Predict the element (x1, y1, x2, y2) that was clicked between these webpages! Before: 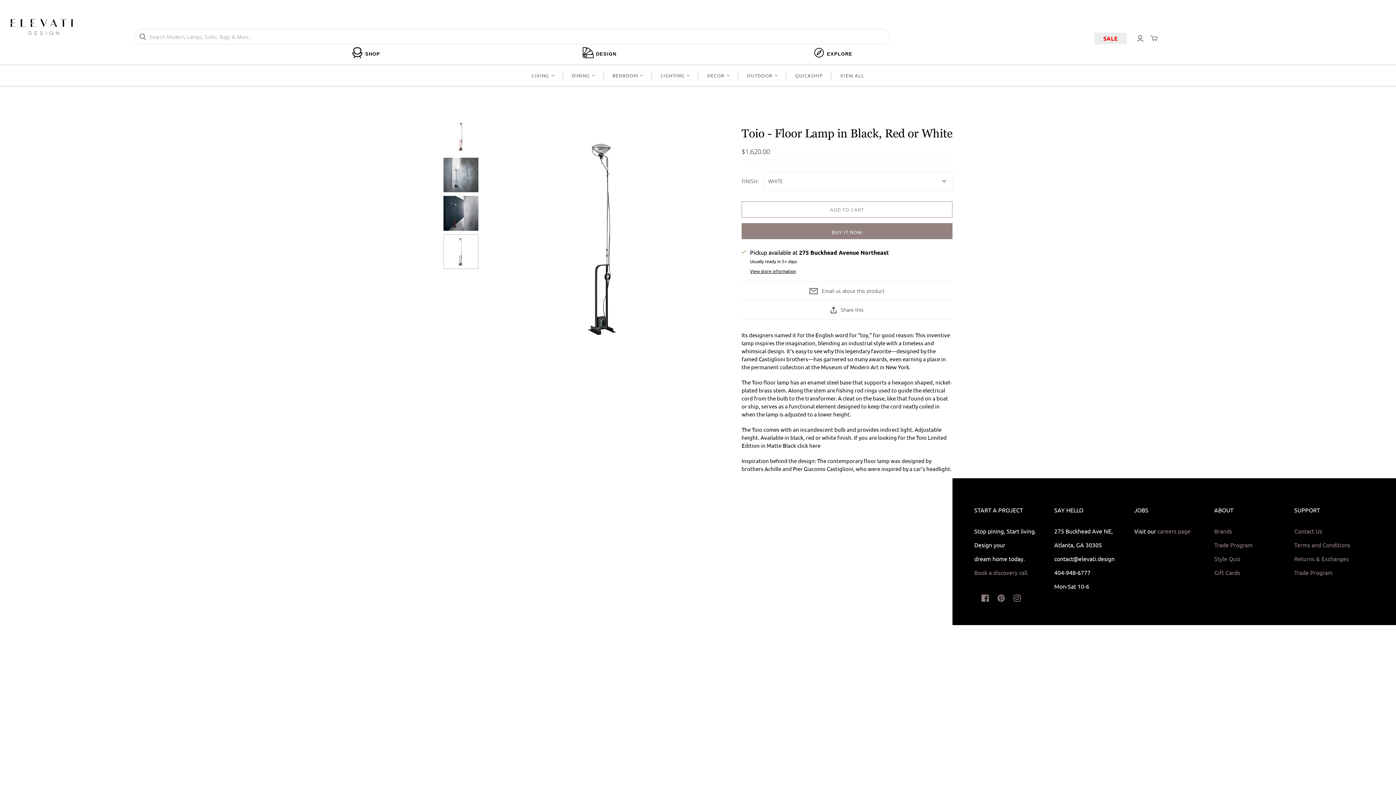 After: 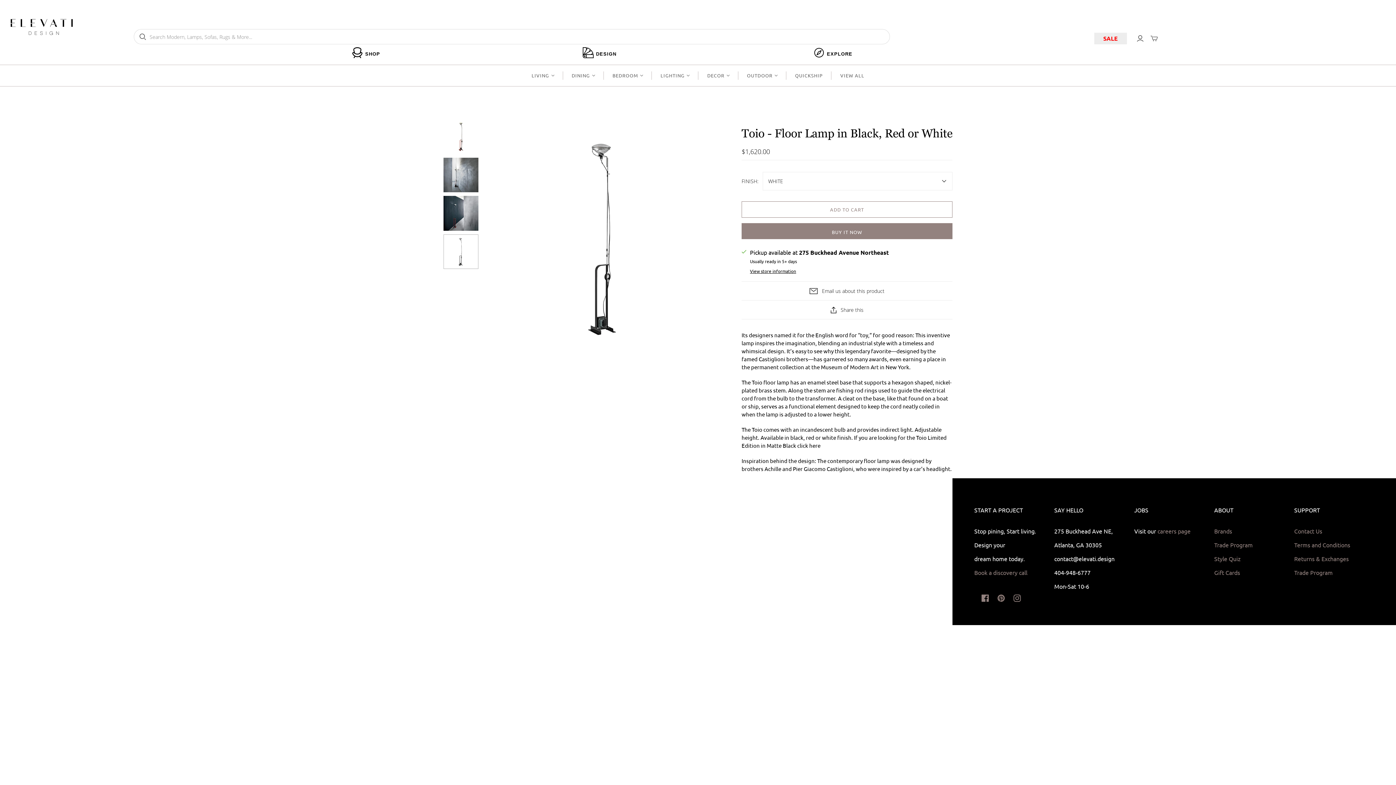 Action: bbox: (994, 592, 1010, 606) label:  